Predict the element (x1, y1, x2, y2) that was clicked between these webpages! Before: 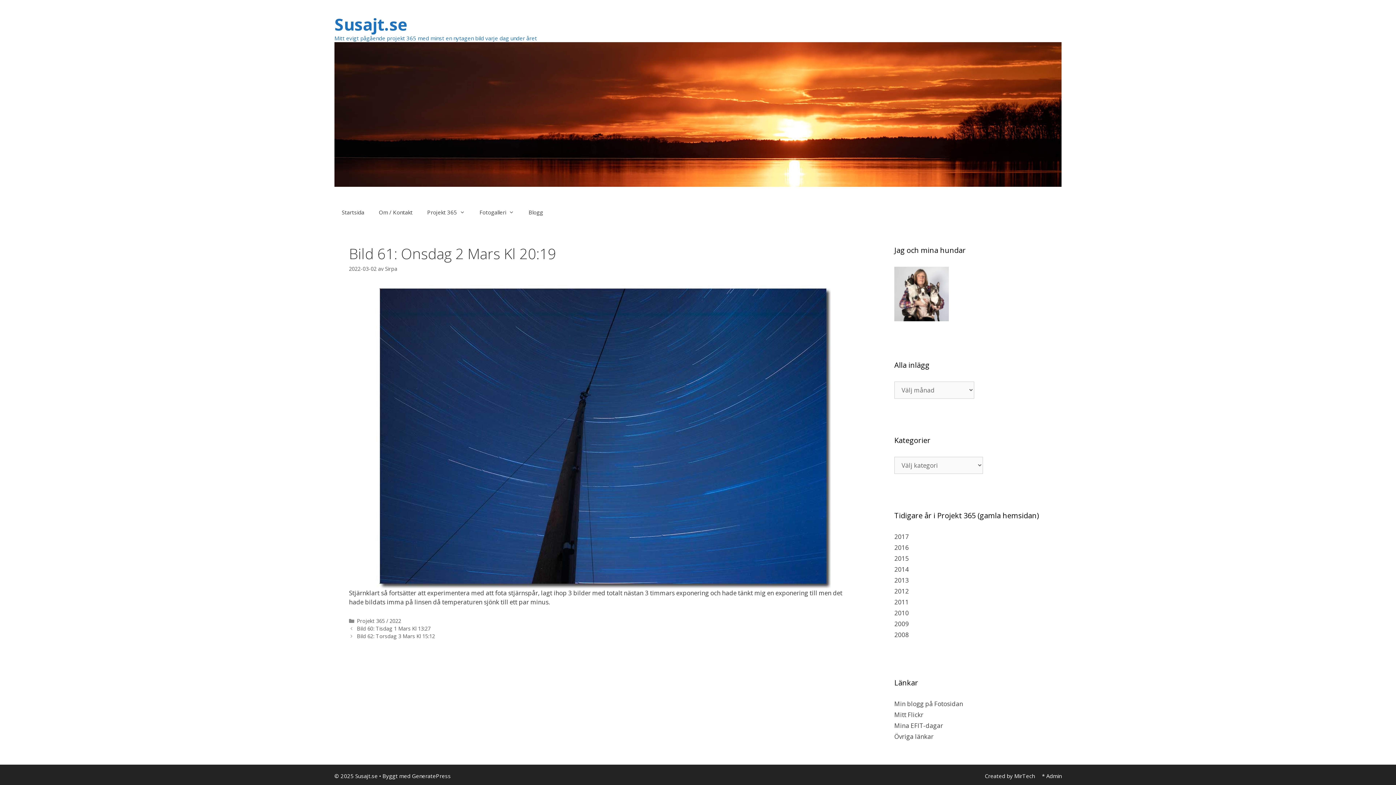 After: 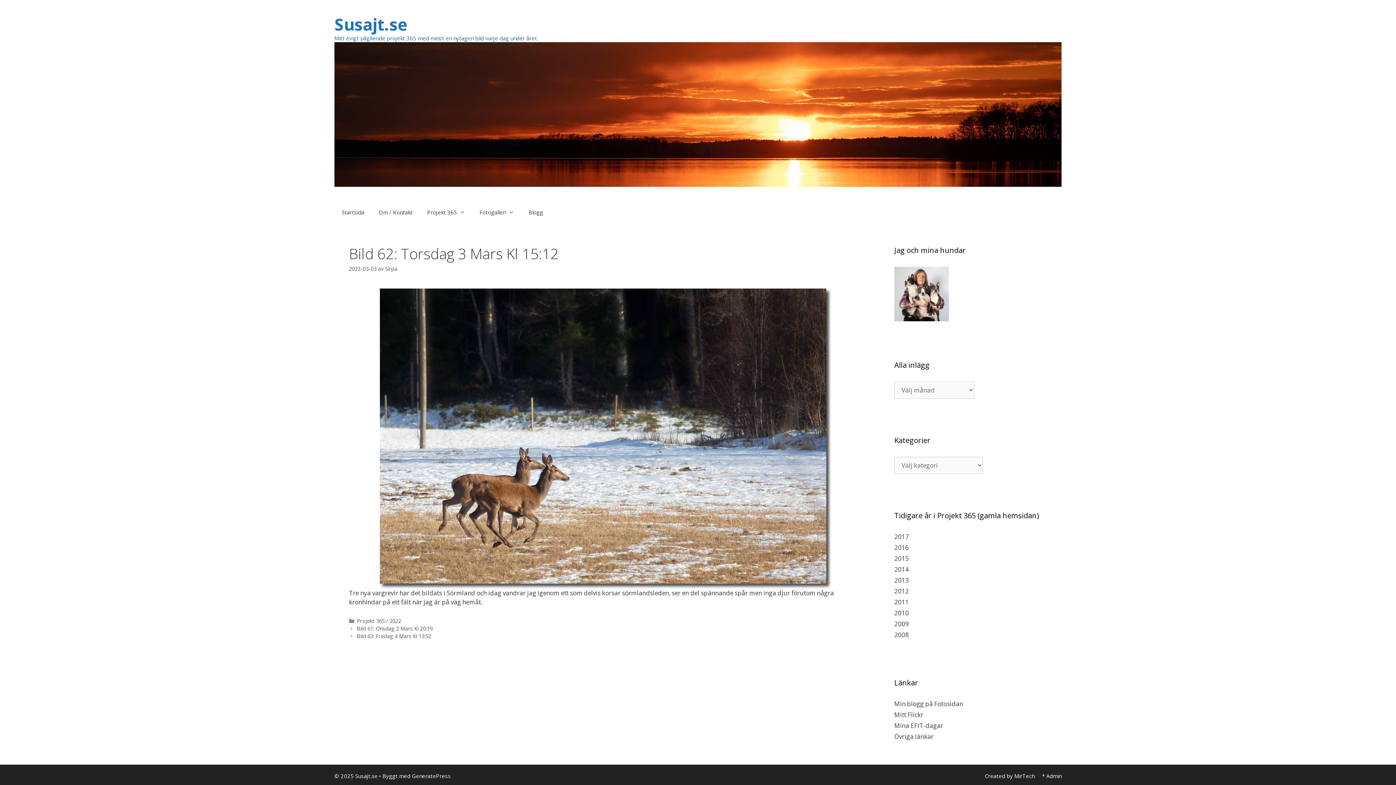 Action: bbox: (356, 633, 435, 640) label: Bild 62: Torsdag 3 Mars Kl 15:12